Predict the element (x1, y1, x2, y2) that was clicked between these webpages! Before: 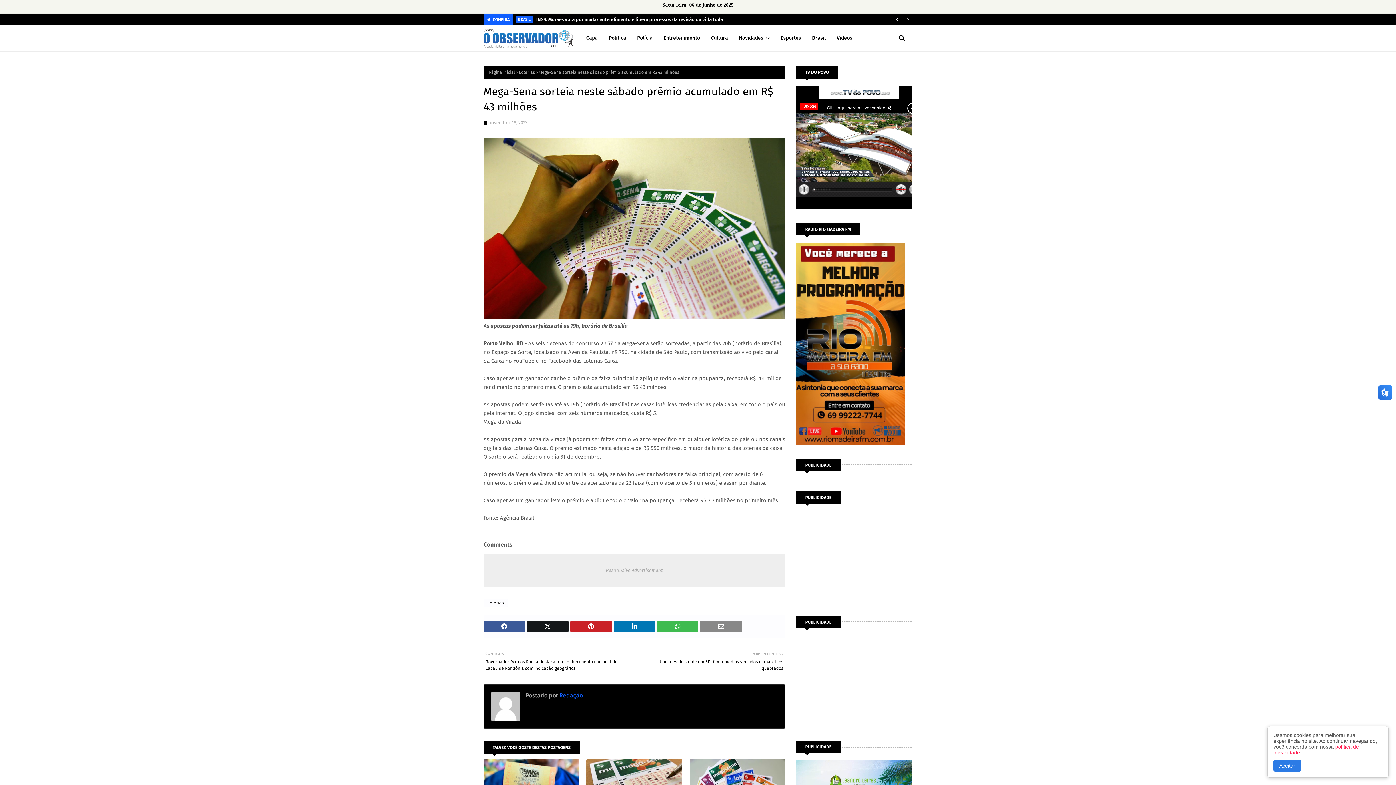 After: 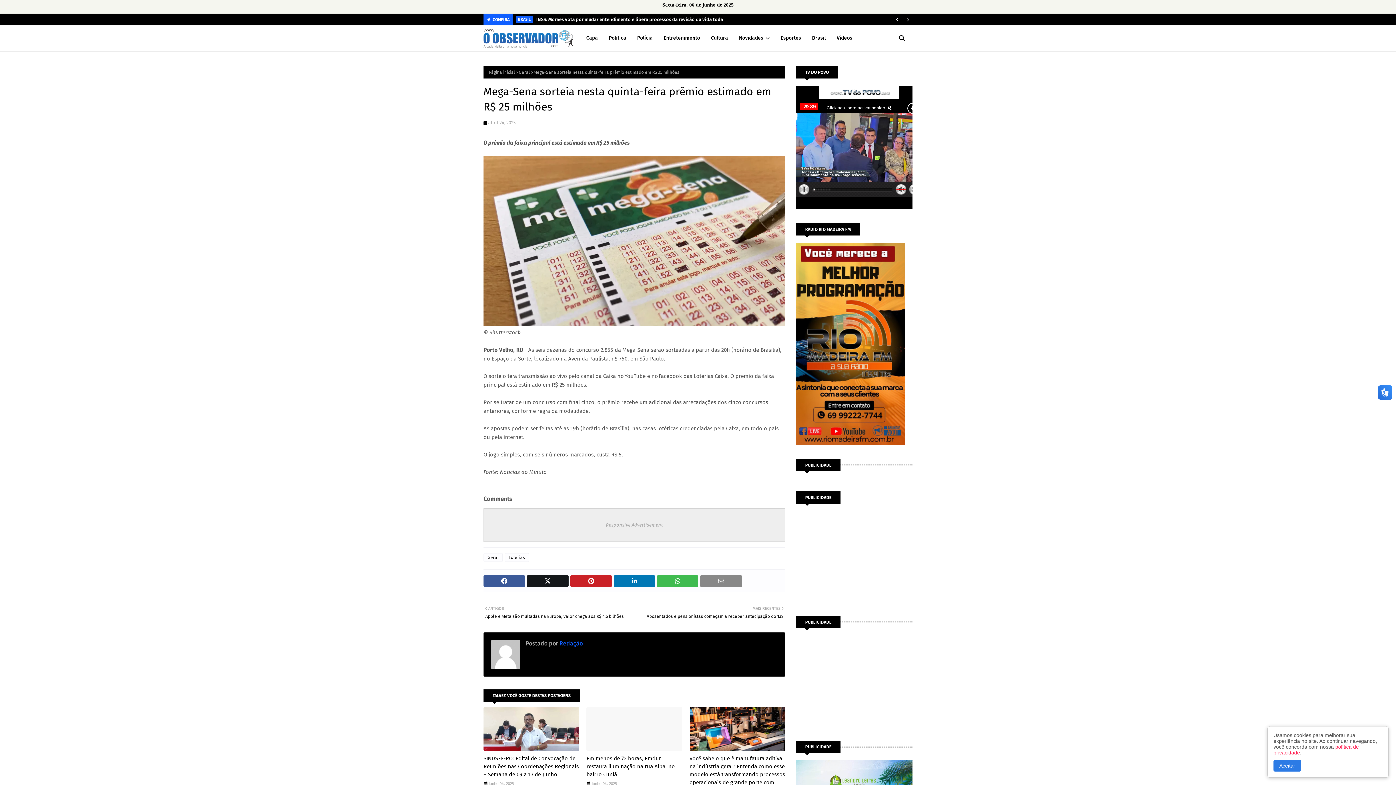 Action: bbox: (586, 759, 682, 803)